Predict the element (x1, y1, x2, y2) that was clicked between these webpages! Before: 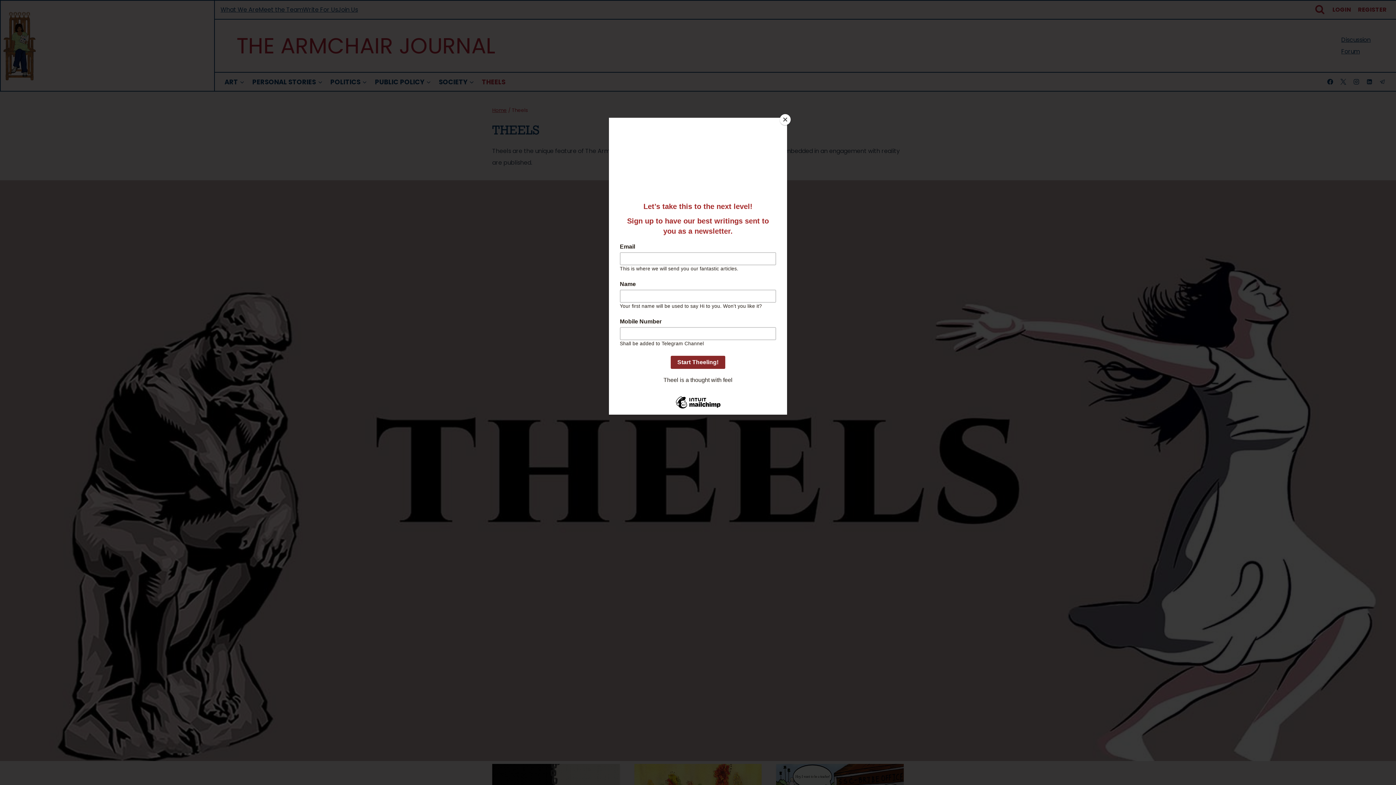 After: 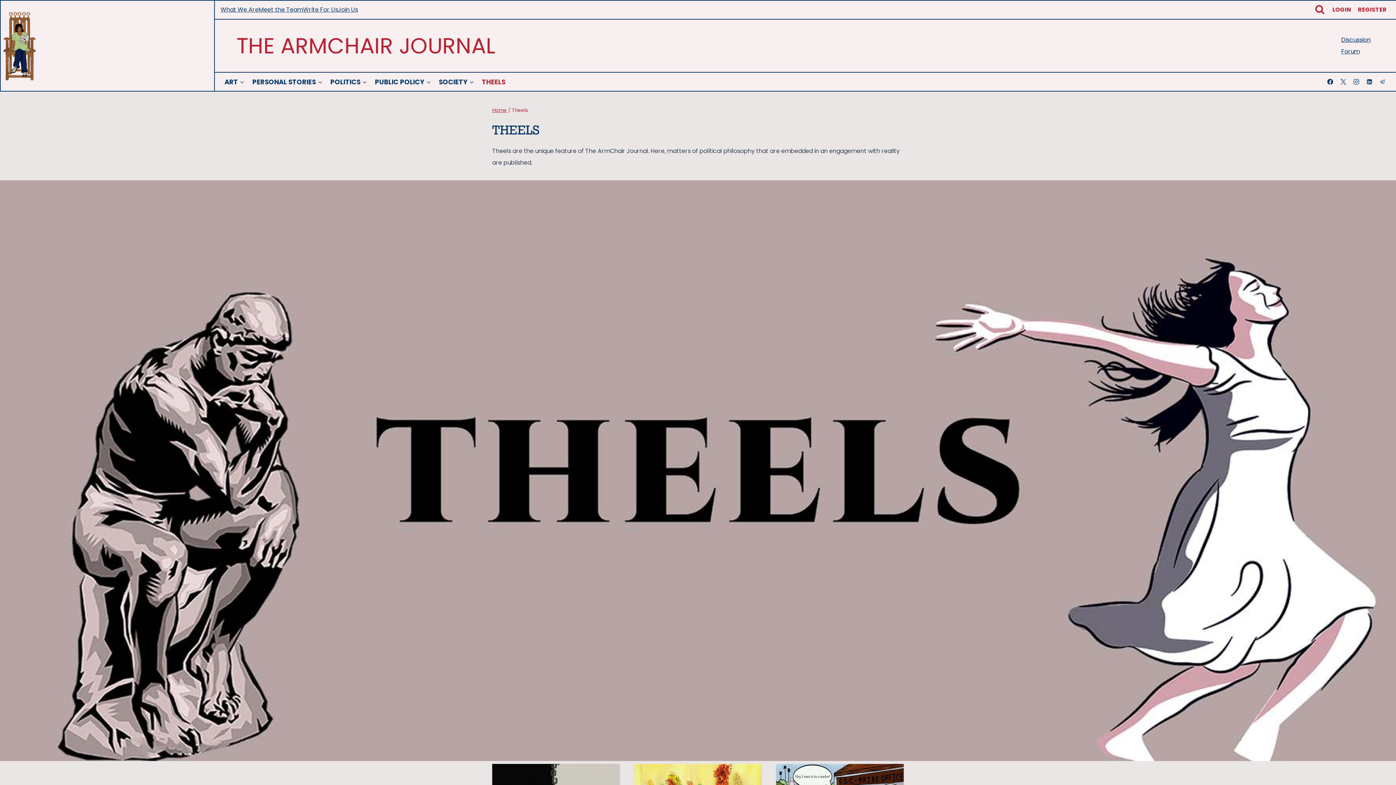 Action: bbox: (780, 114, 790, 125) label: Close